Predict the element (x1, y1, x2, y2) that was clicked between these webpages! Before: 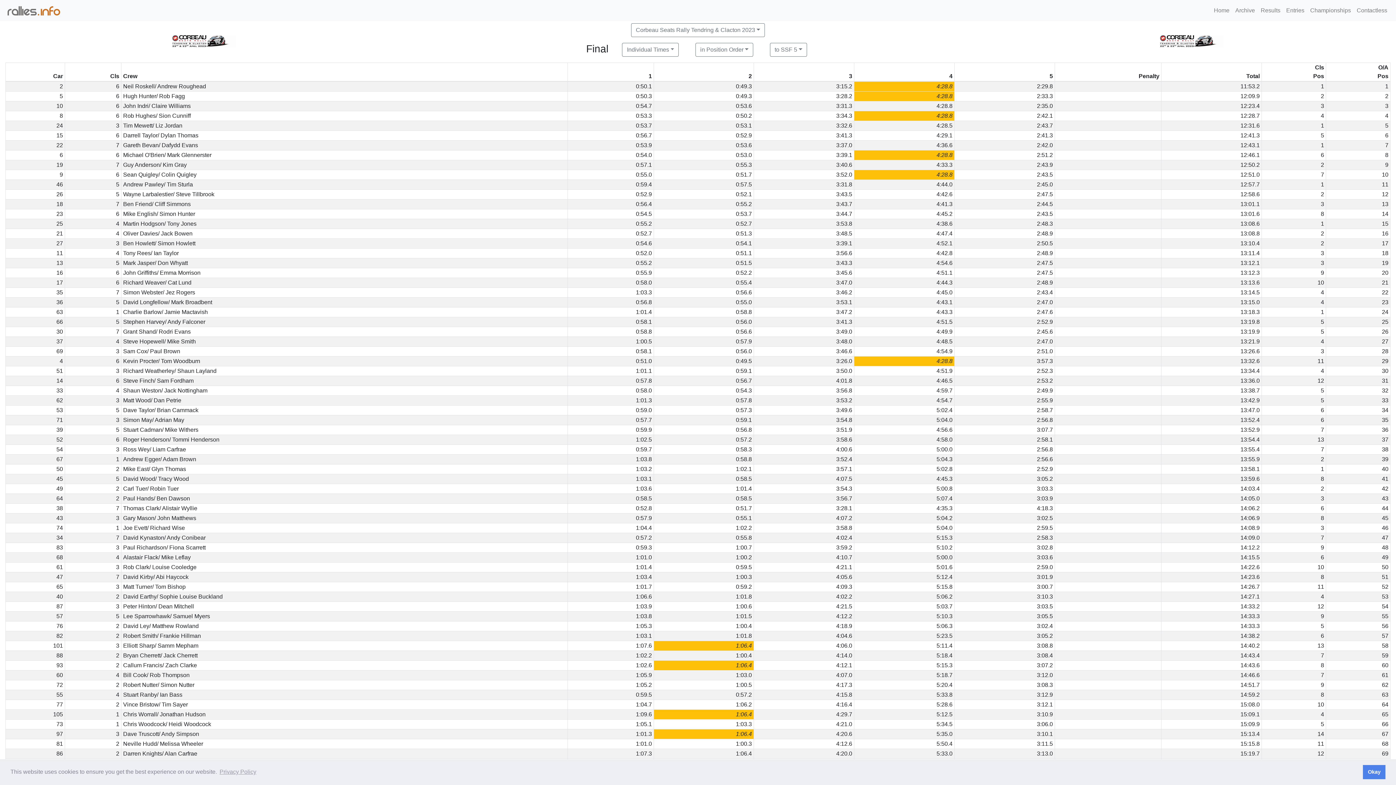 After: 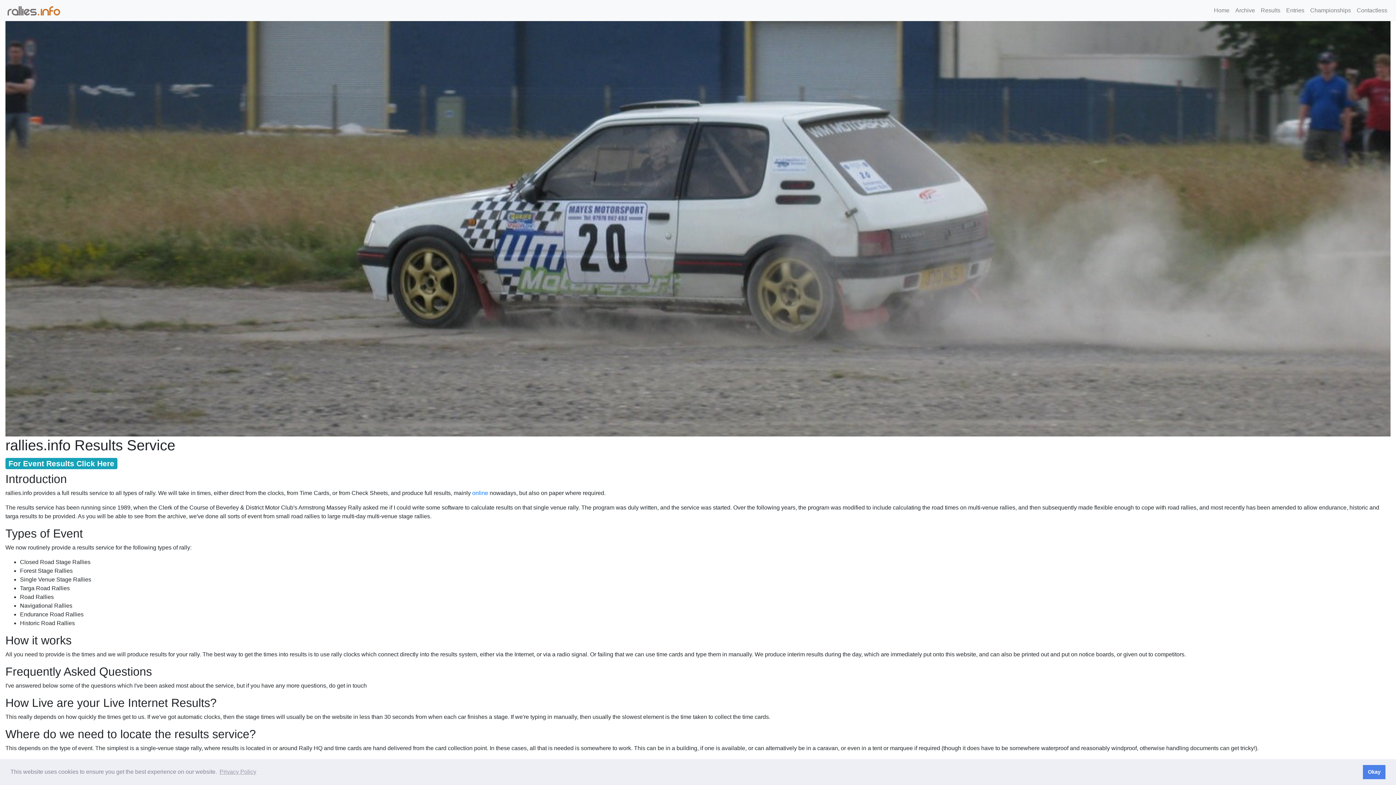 Action: bbox: (1258, 3, 1283, 17) label: Results